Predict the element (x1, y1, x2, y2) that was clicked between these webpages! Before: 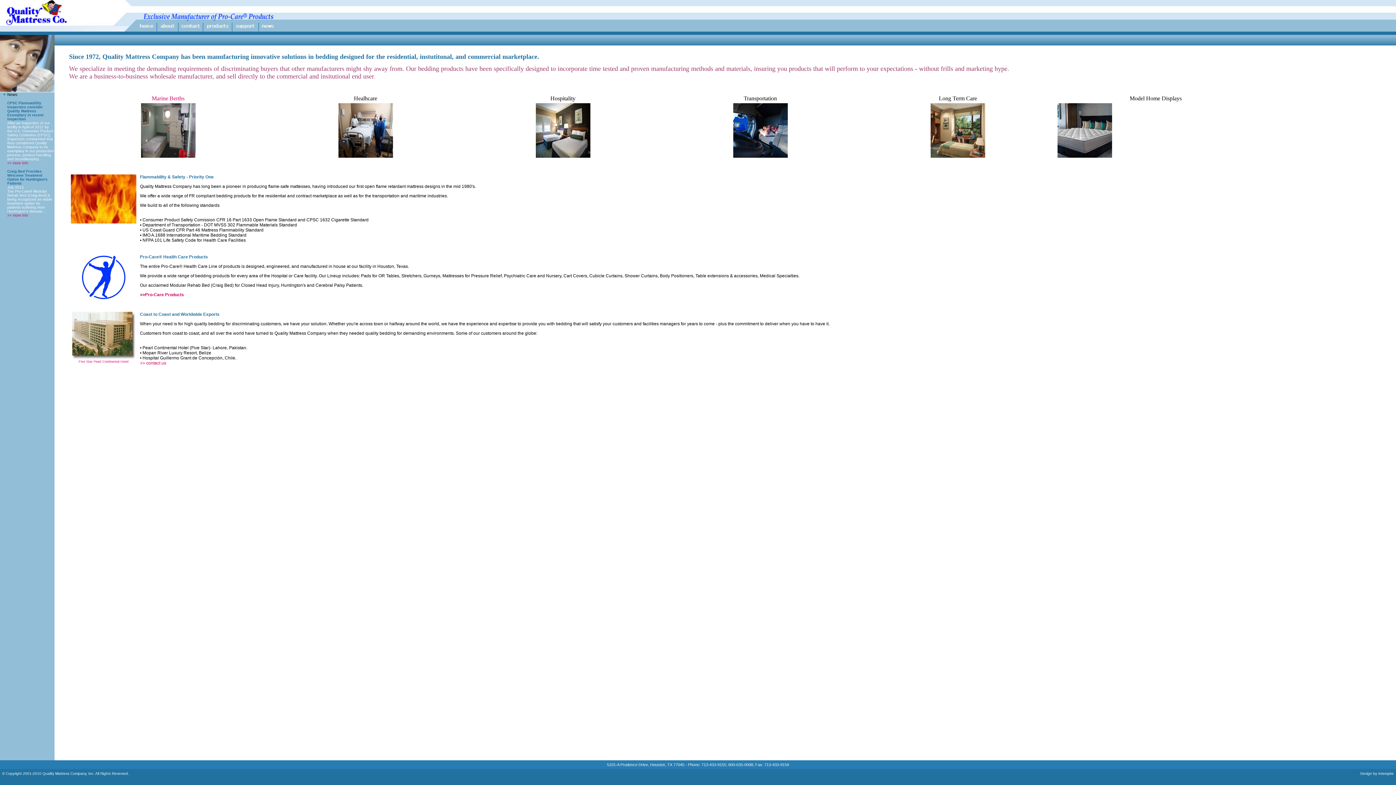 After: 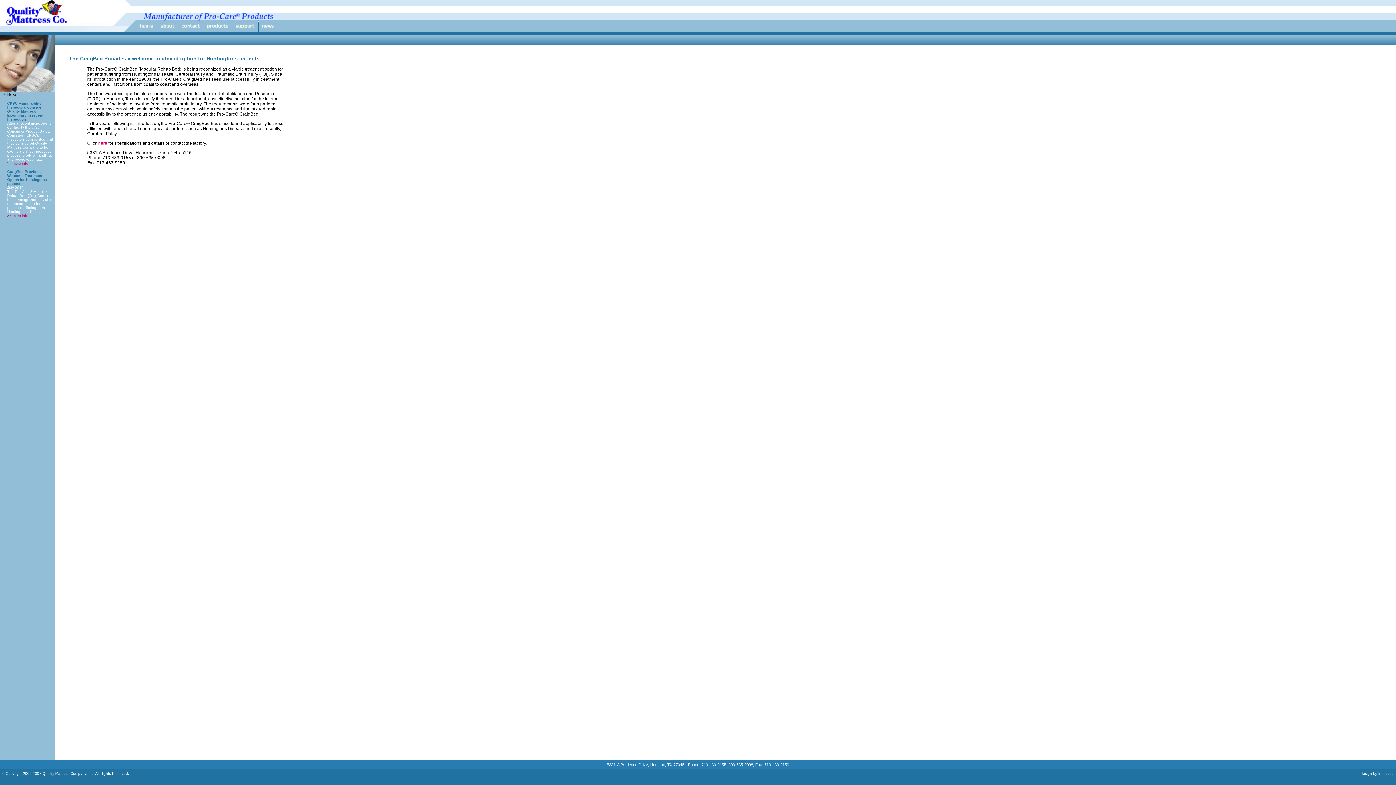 Action: bbox: (7, 213, 28, 217) label: >> more info